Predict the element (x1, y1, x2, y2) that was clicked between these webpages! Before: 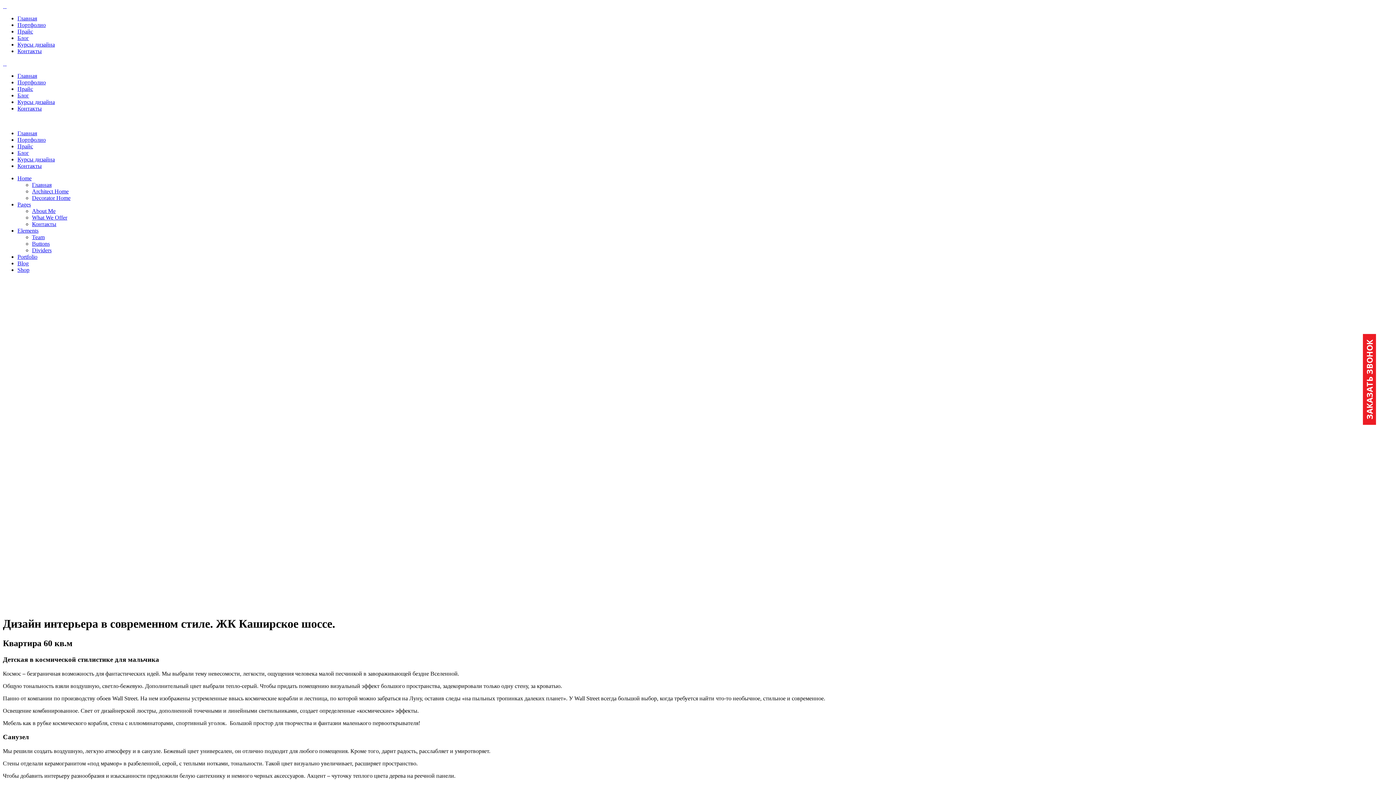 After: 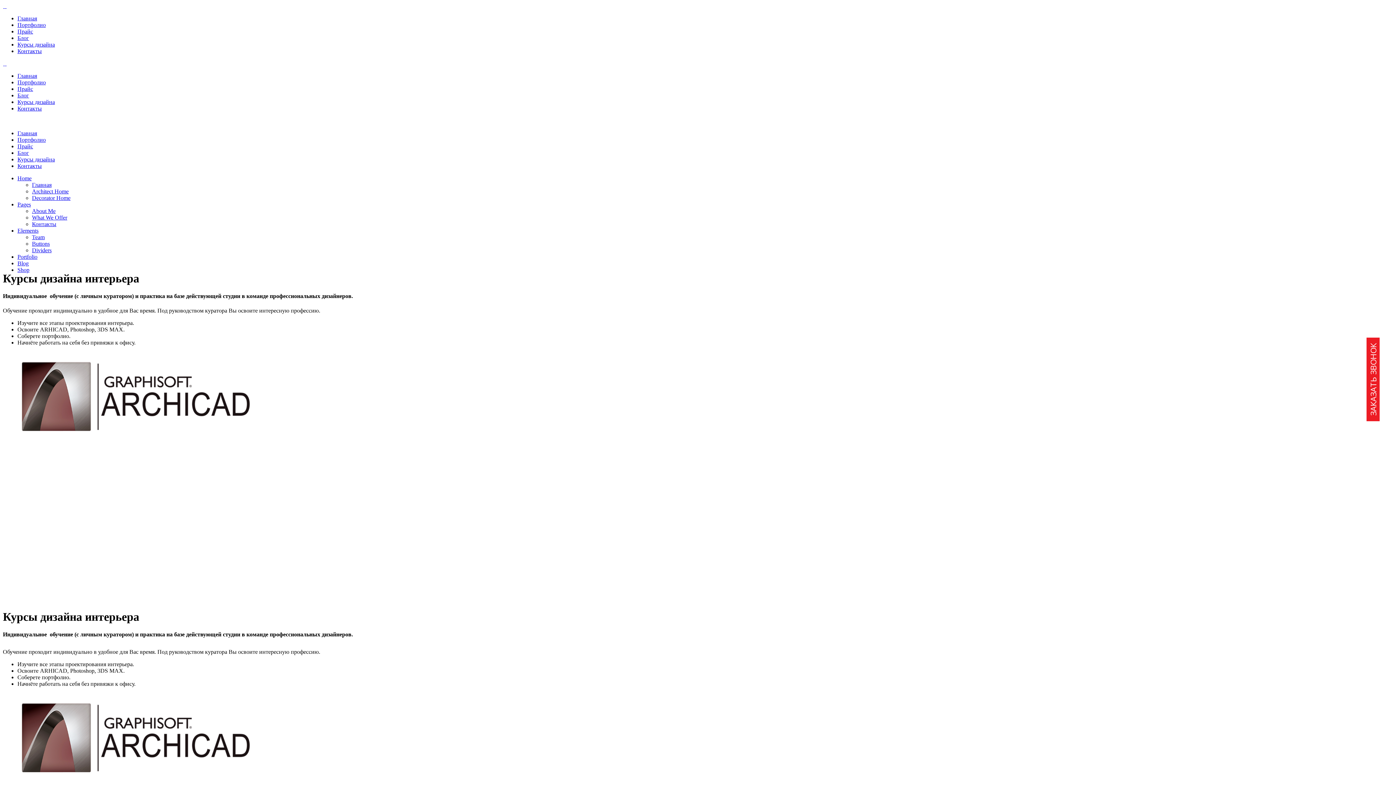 Action: bbox: (17, 156, 54, 162) label: Курсы дизайна